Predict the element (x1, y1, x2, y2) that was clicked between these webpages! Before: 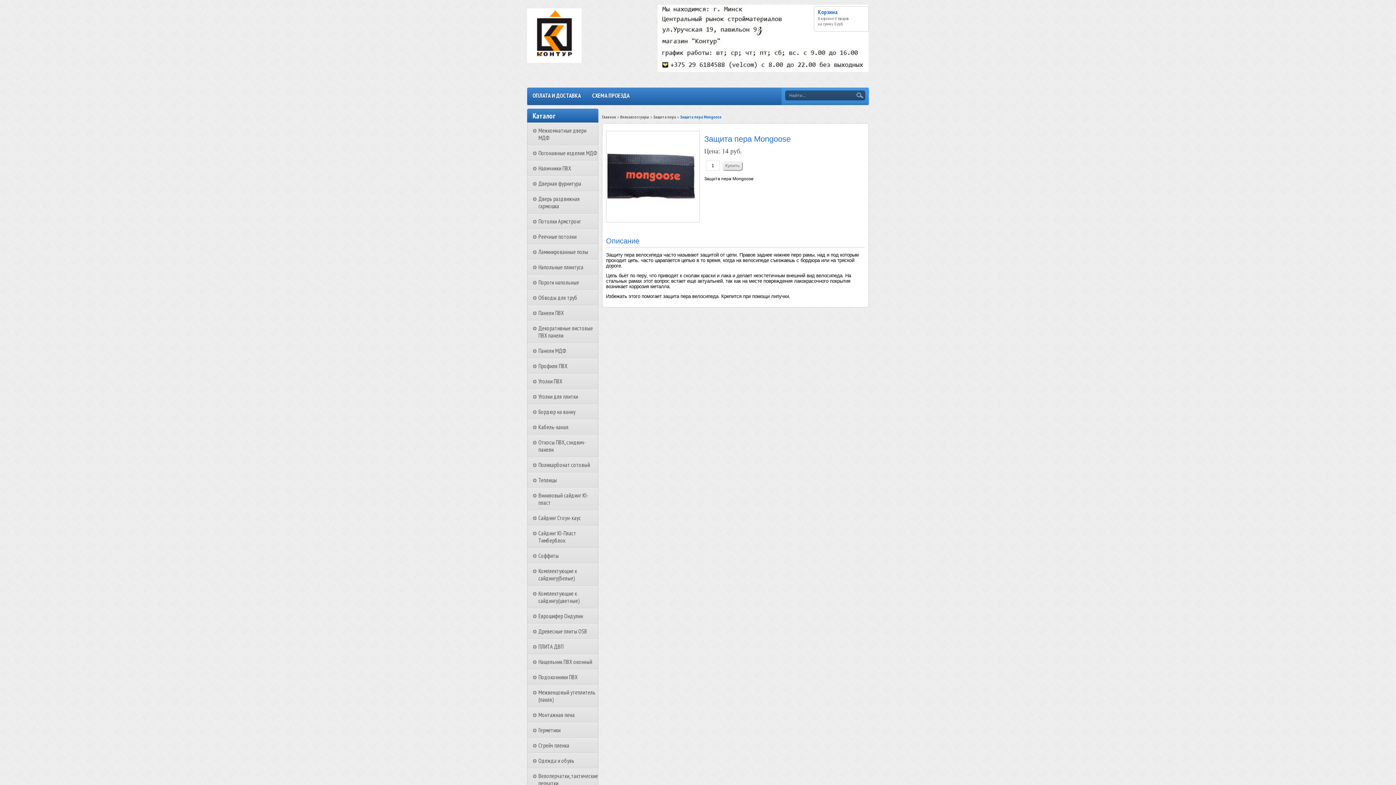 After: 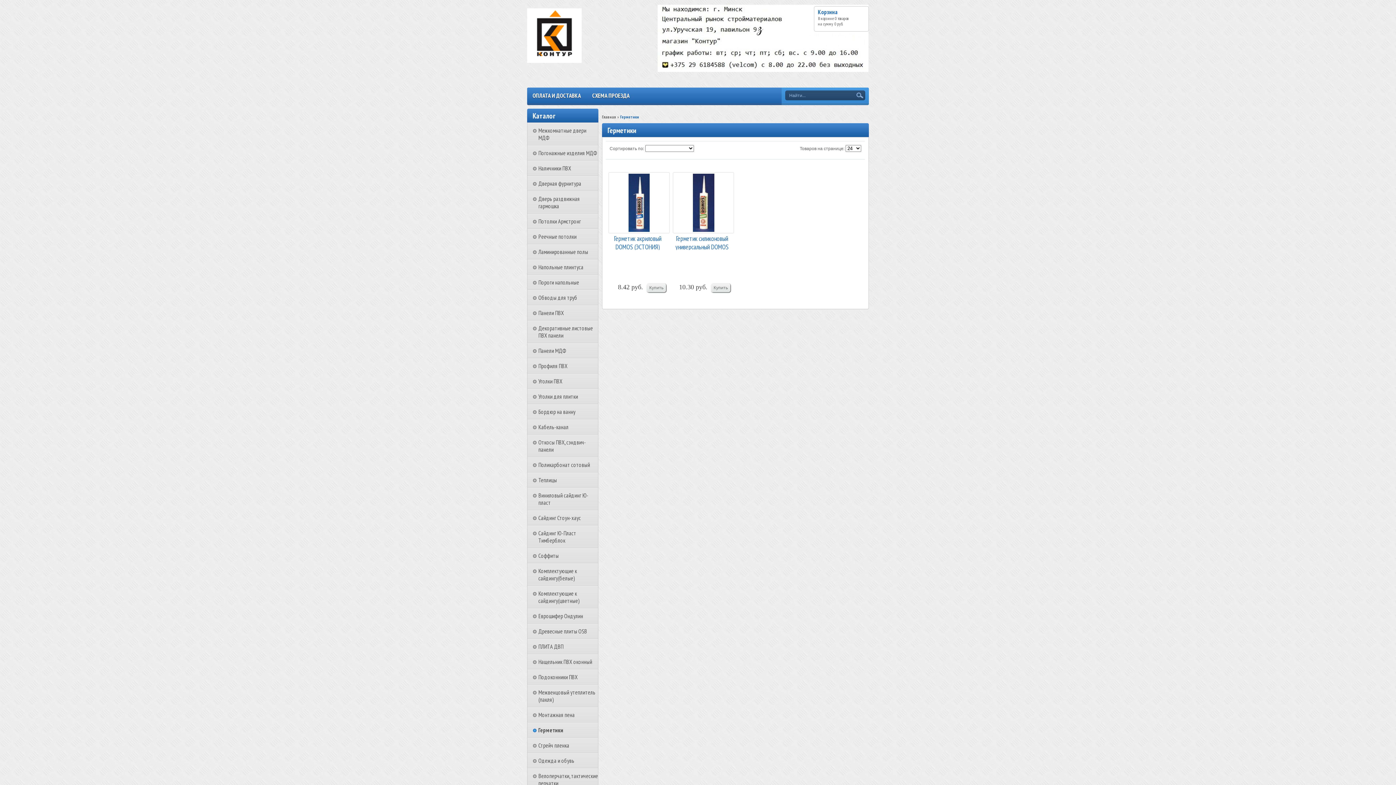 Action: bbox: (538, 726, 560, 734) label: Герметики